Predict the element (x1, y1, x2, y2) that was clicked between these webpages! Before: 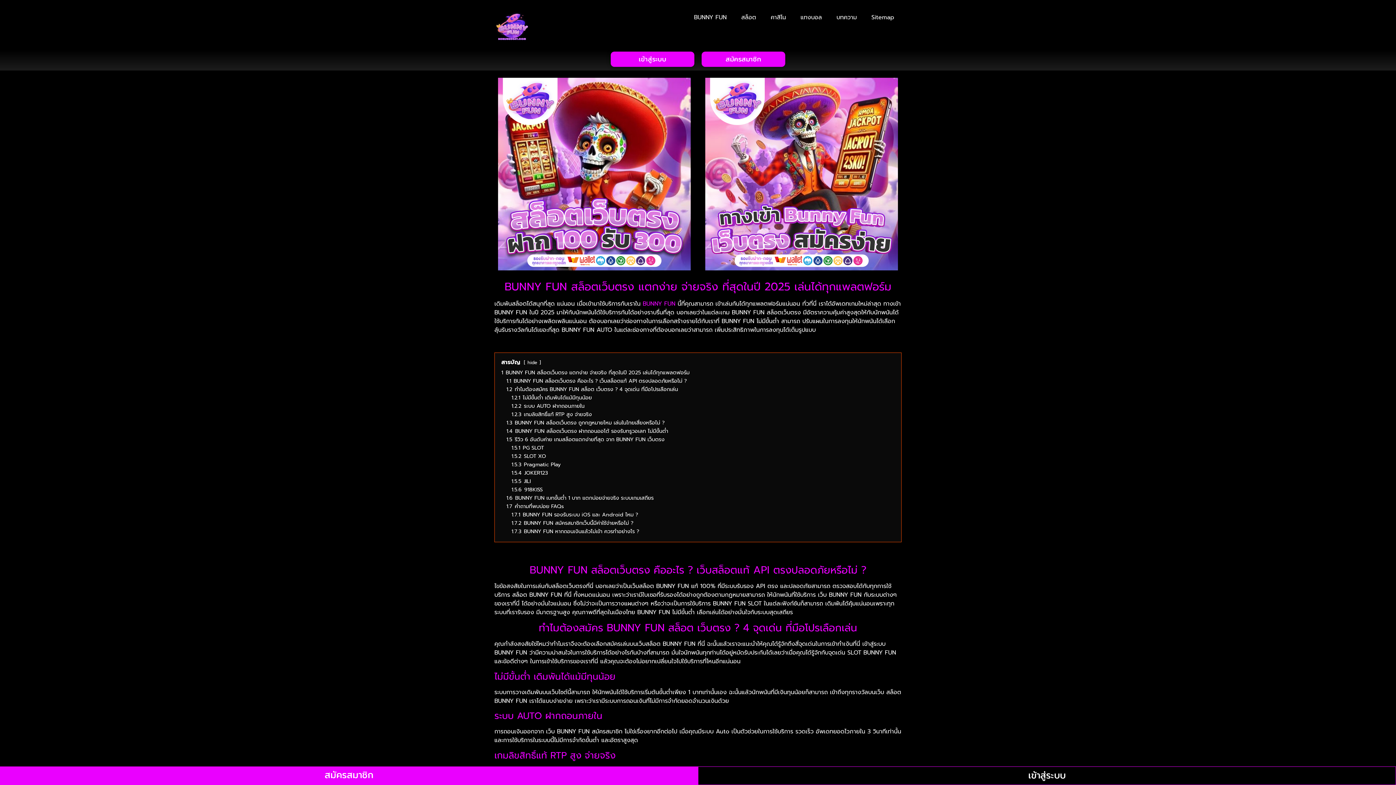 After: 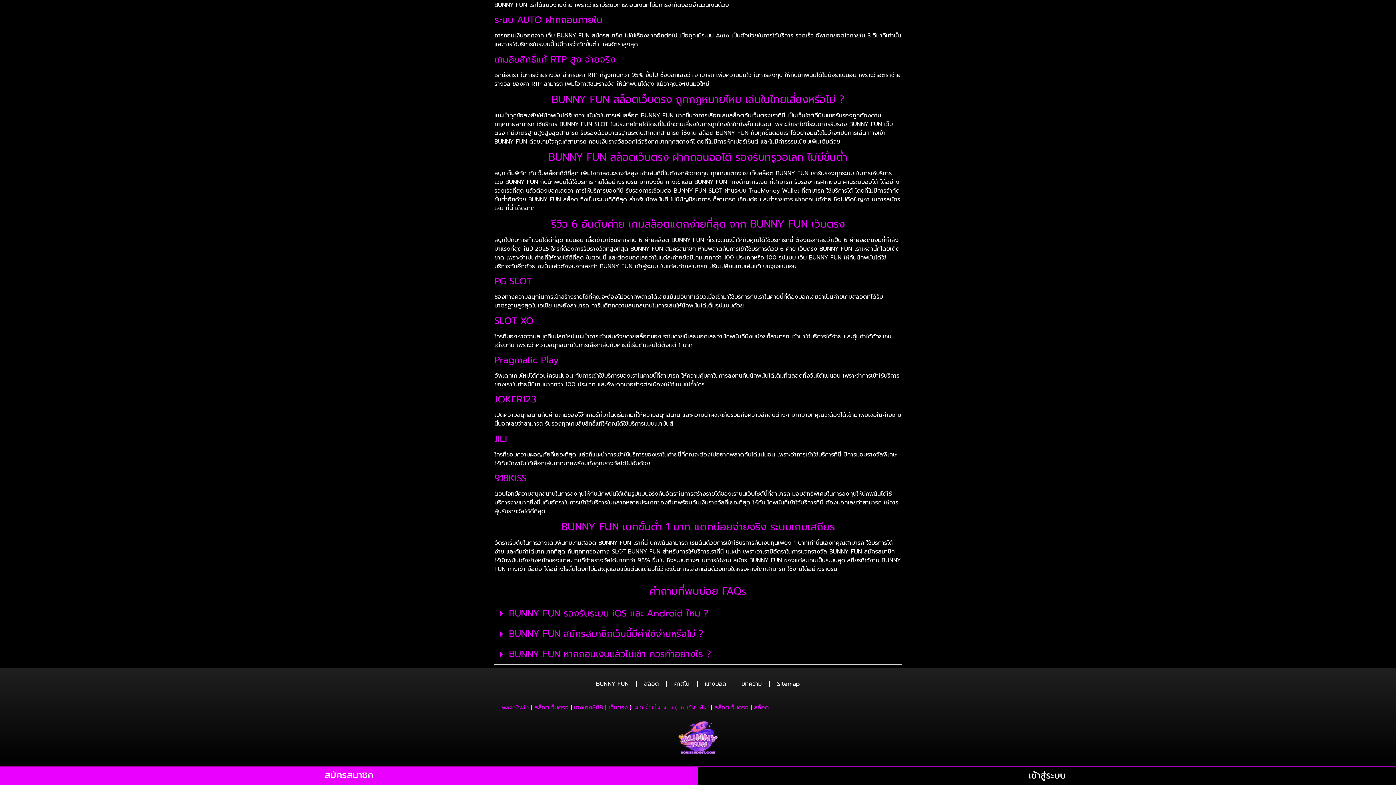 Action: label: 1.2.2 ระบบ AUTO ฝากถอนภายใน bbox: (511, 402, 584, 410)